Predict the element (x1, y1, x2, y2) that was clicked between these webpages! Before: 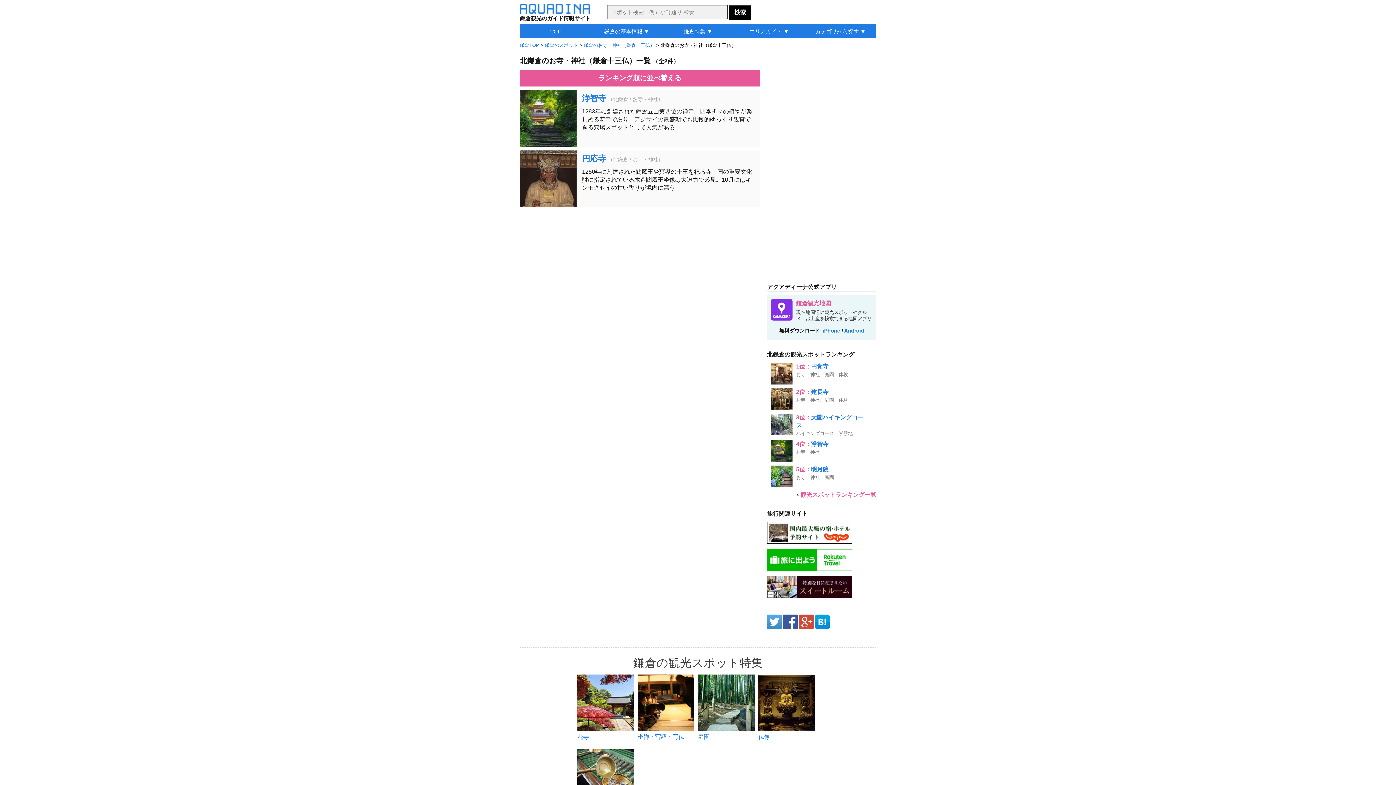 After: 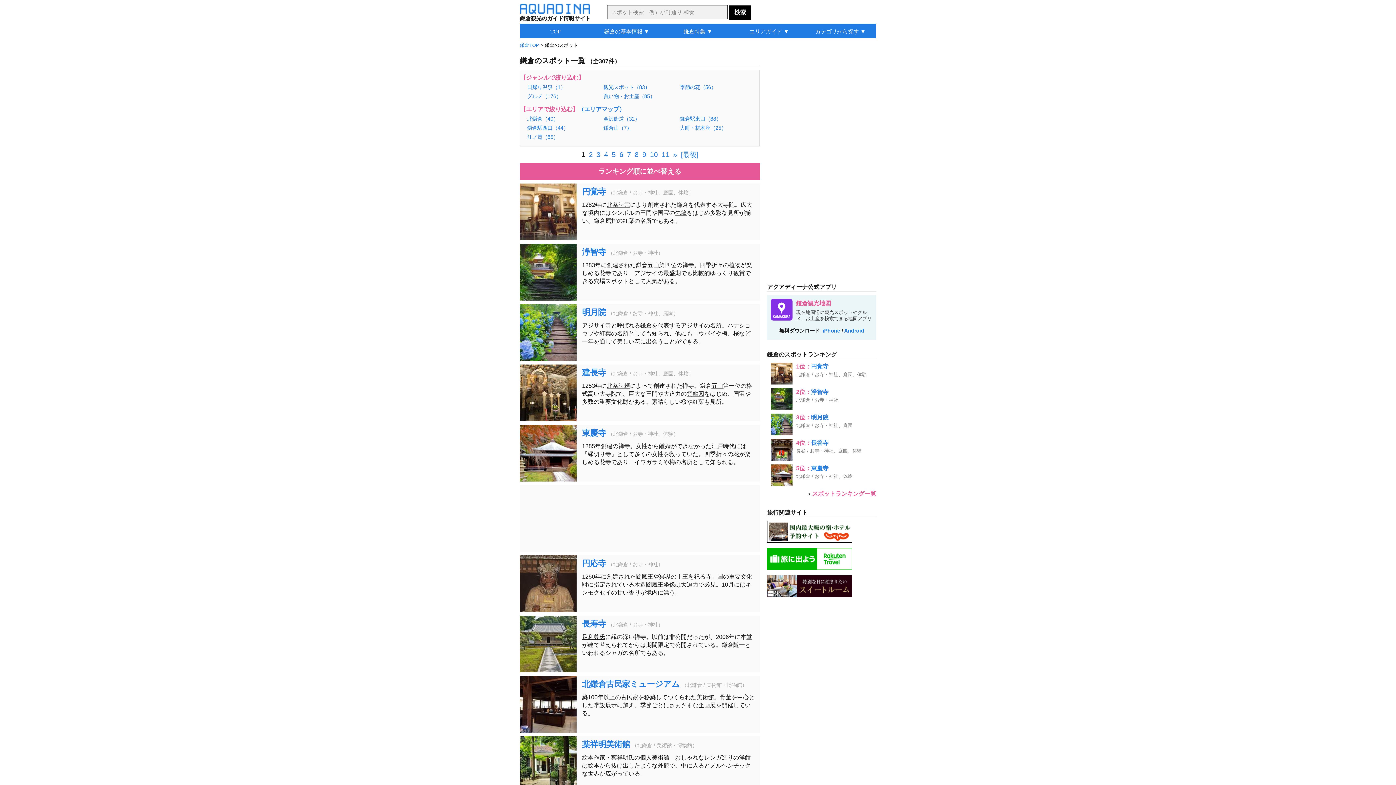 Action: bbox: (805, 23, 876, 38) label: カテゴリから探す ▼